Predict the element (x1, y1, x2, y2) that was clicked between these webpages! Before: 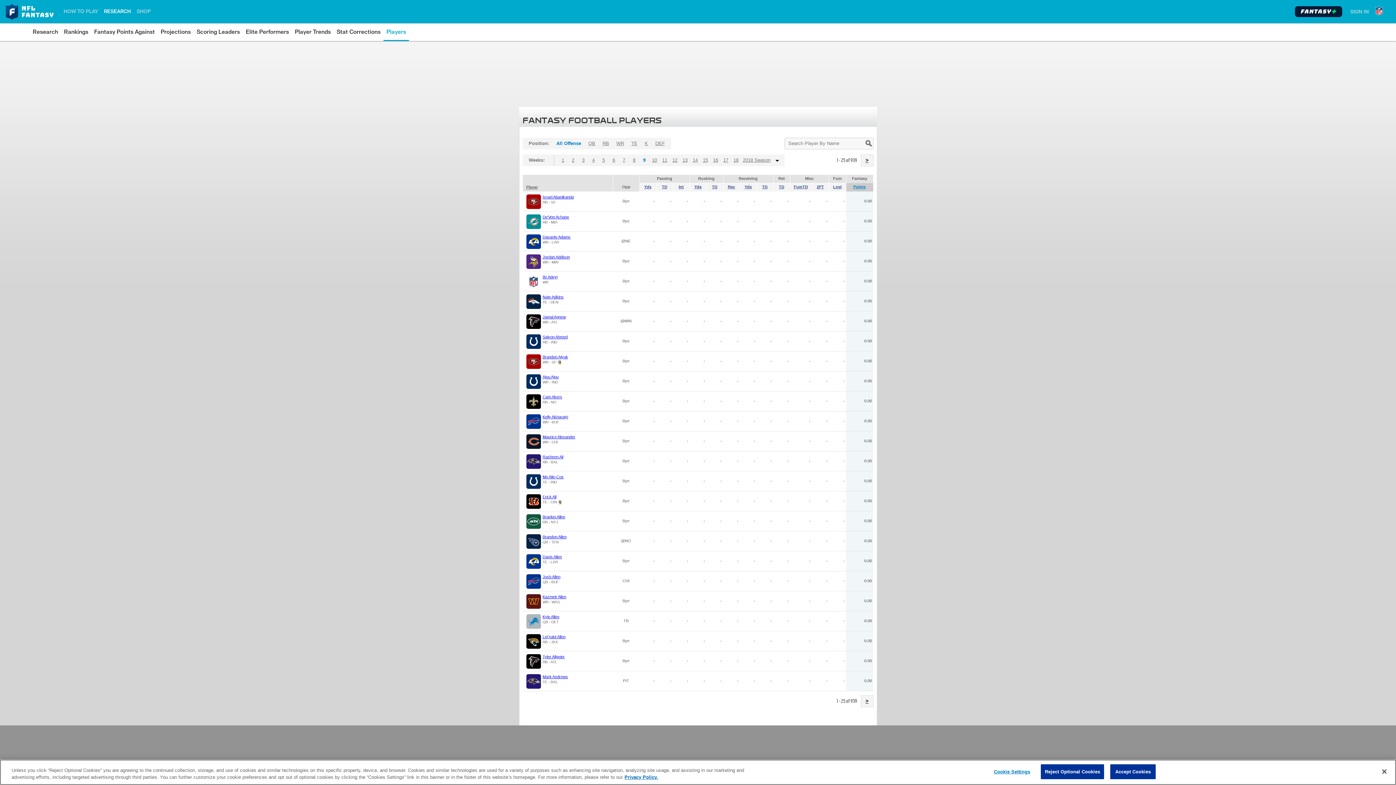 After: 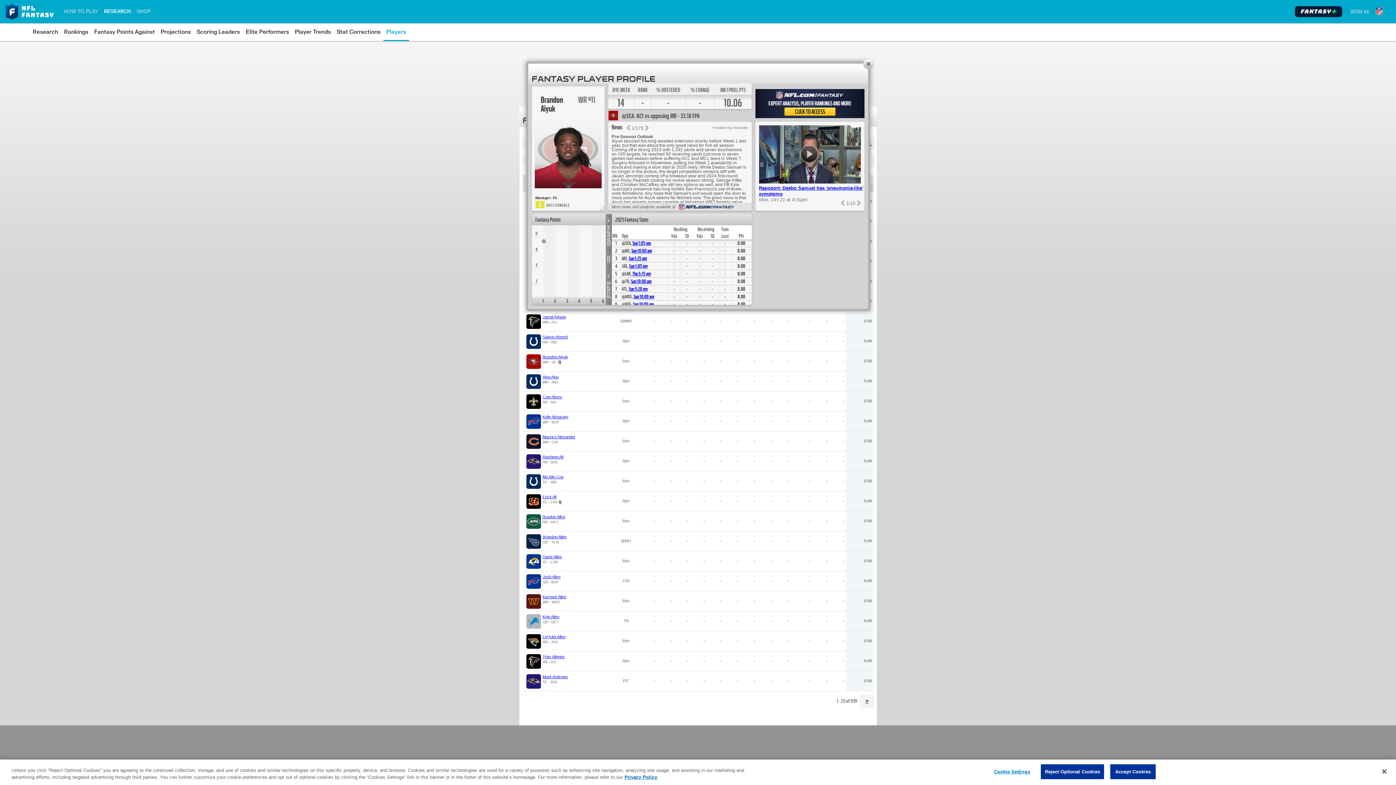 Action: label: Brandon Aiyuk bbox: (542, 354, 568, 359)